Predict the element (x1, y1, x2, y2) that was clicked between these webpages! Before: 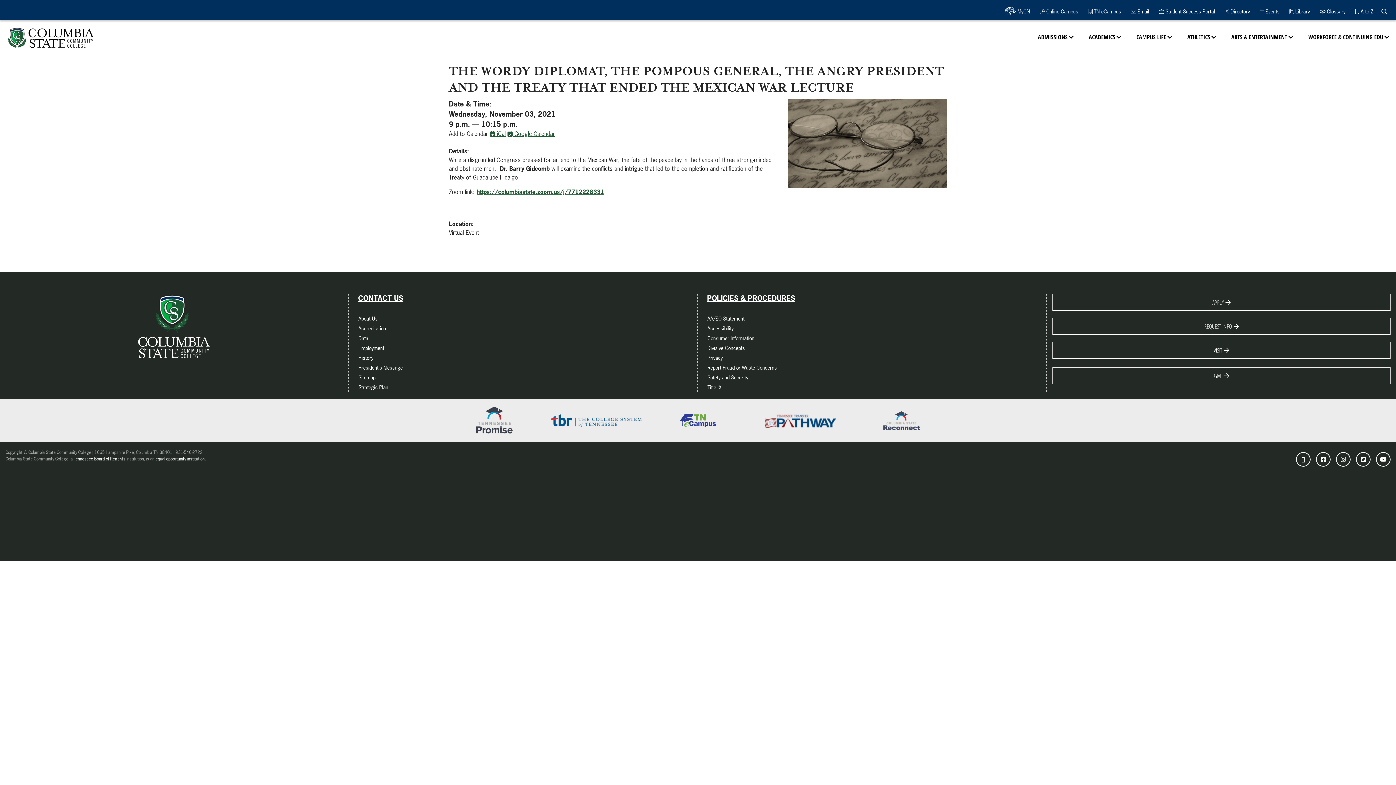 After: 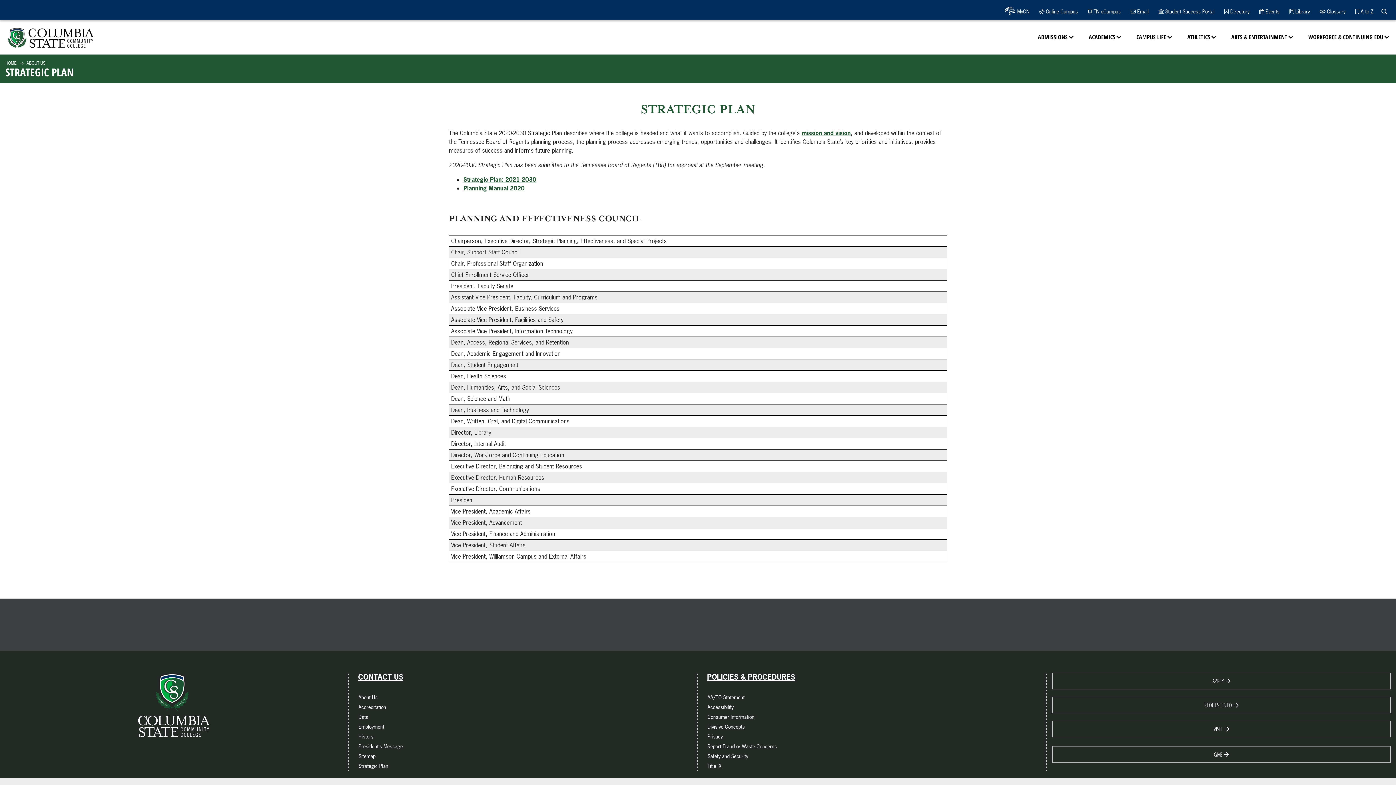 Action: bbox: (354, 382, 692, 392) label: Strategic Plan